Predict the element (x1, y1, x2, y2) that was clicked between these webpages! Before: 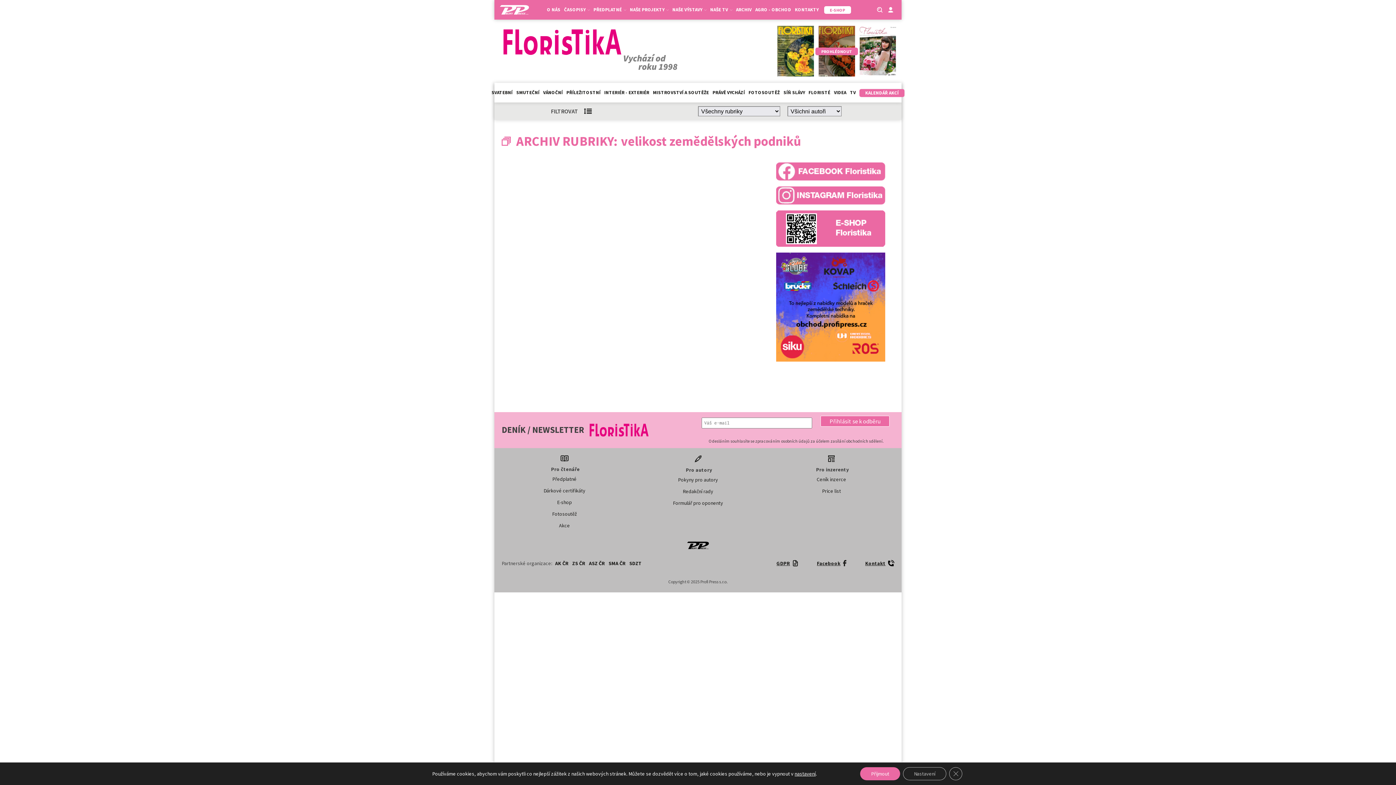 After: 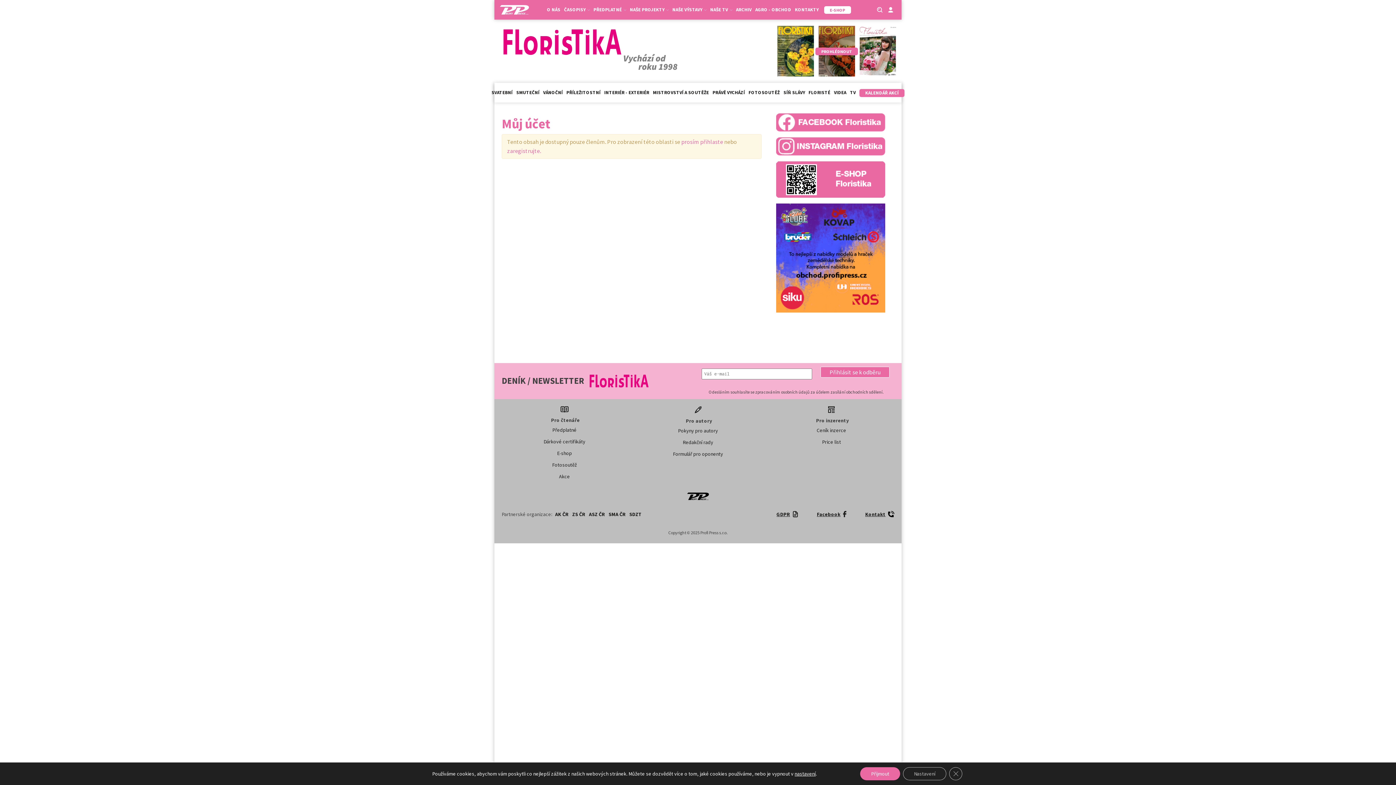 Action: bbox: (887, 6, 894, 13)